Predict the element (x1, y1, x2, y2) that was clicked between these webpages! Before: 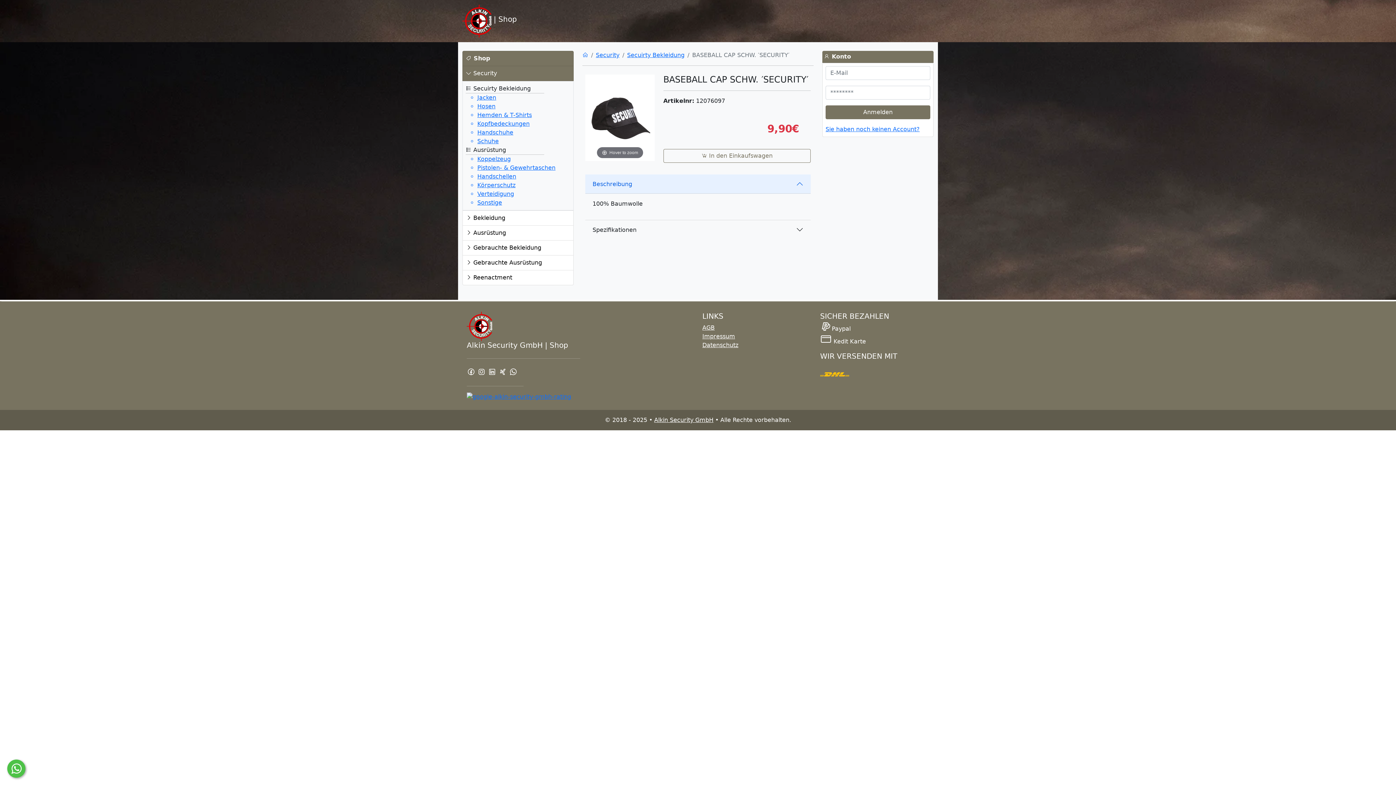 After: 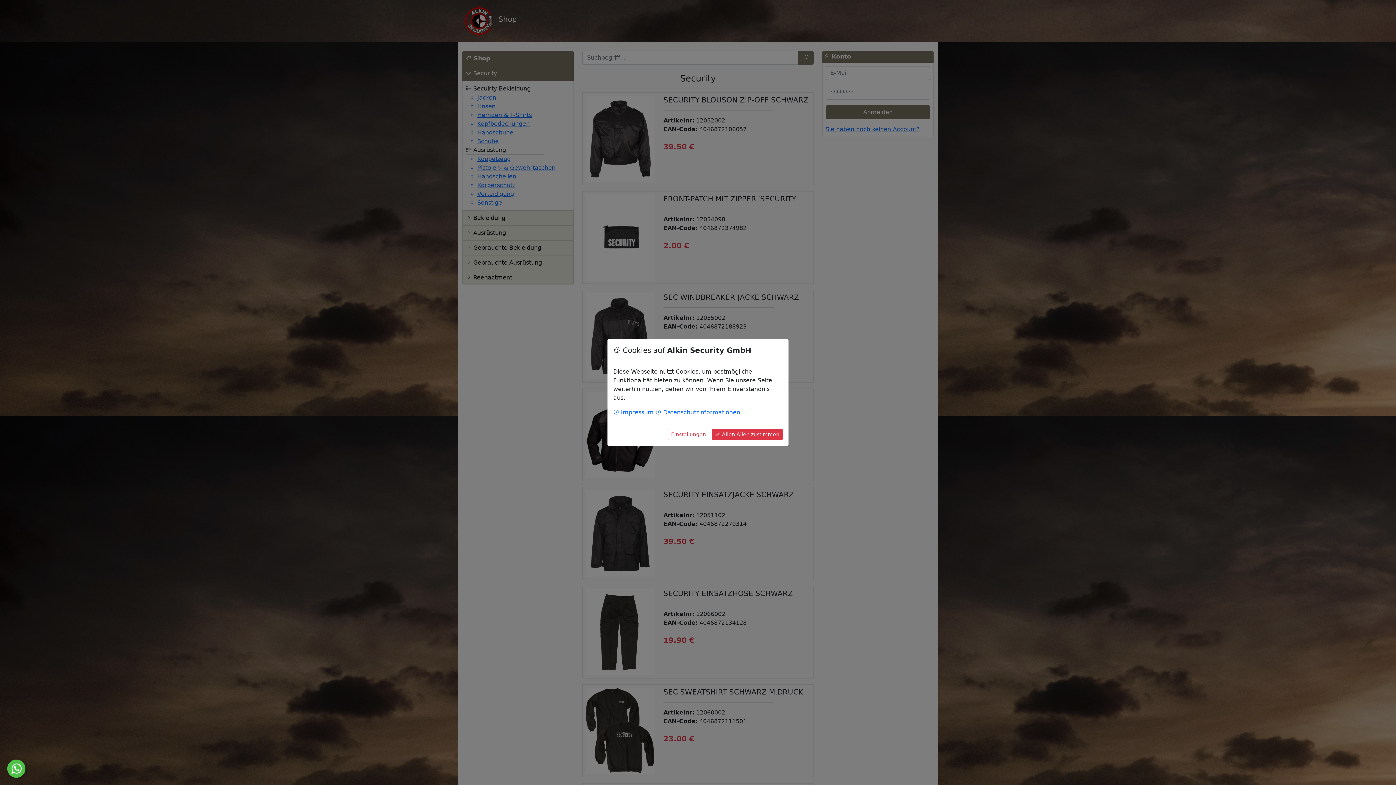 Action: bbox: (596, 51, 619, 58) label: Security